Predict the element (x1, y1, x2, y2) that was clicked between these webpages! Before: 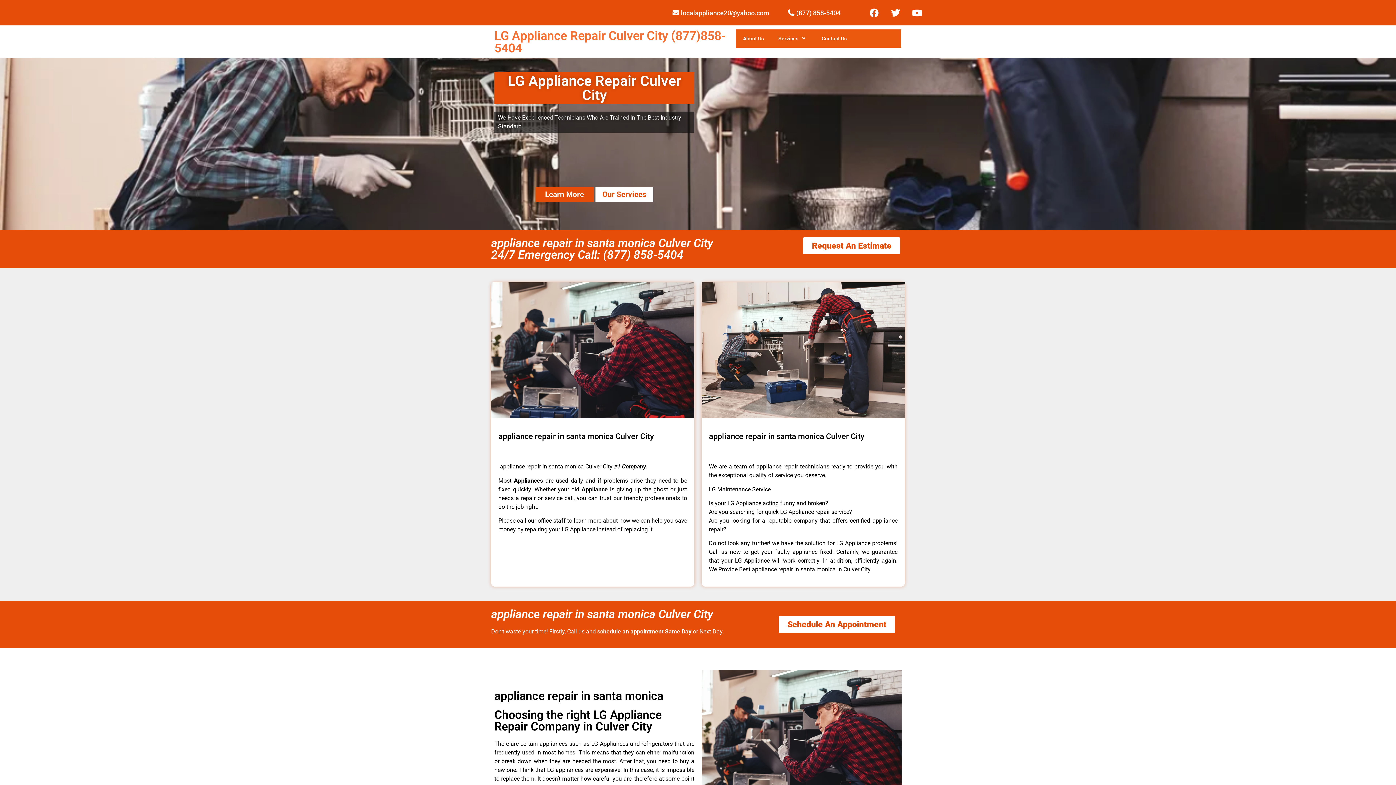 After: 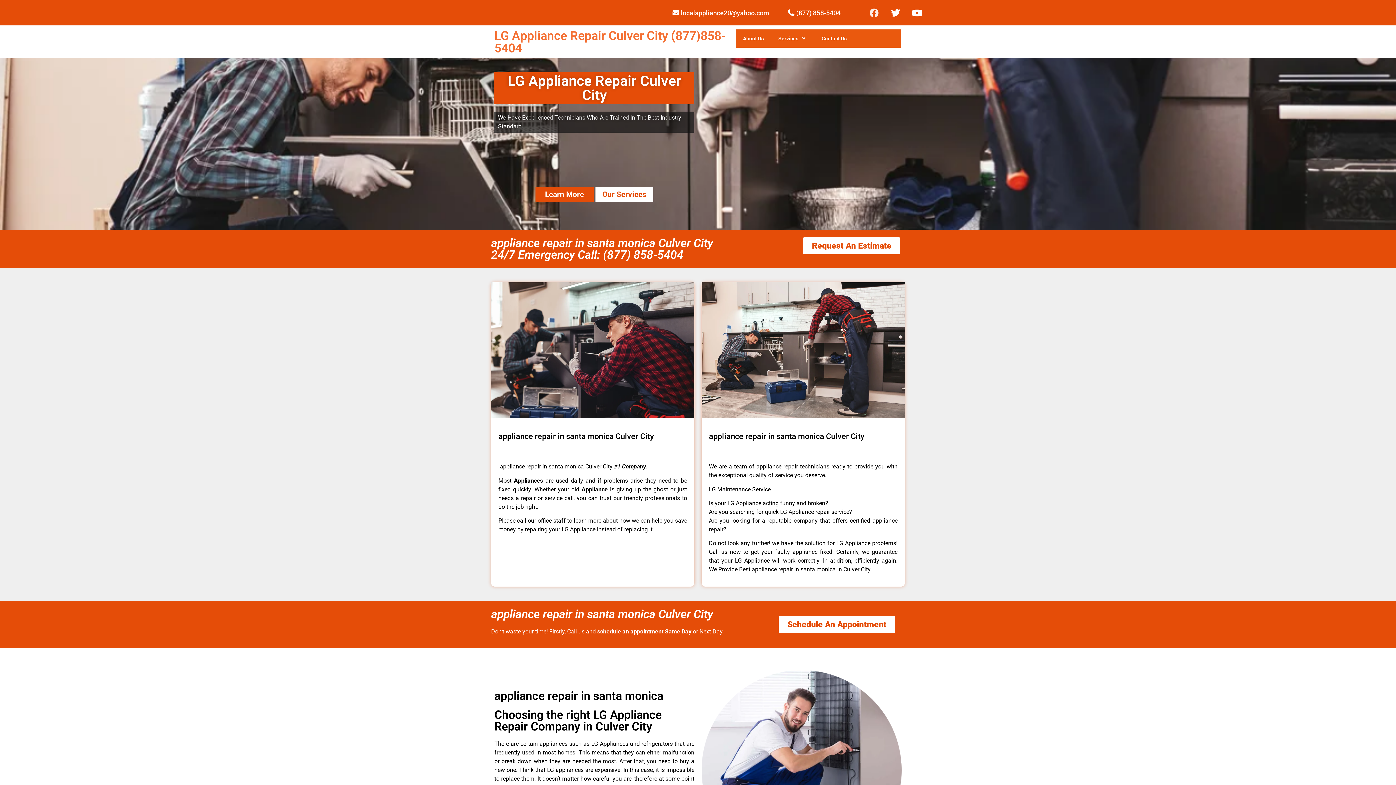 Action: label: Facebook bbox: (865, 3, 883, 21)